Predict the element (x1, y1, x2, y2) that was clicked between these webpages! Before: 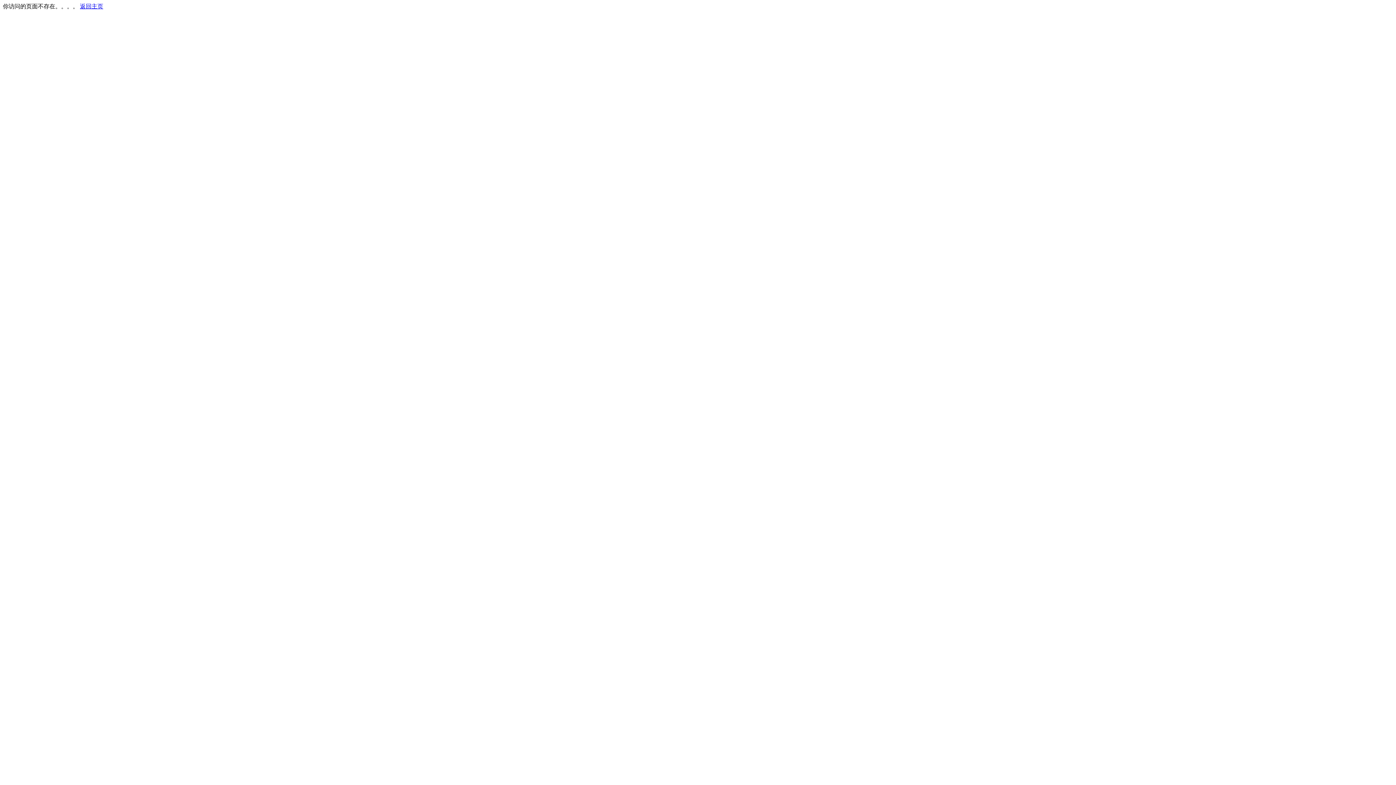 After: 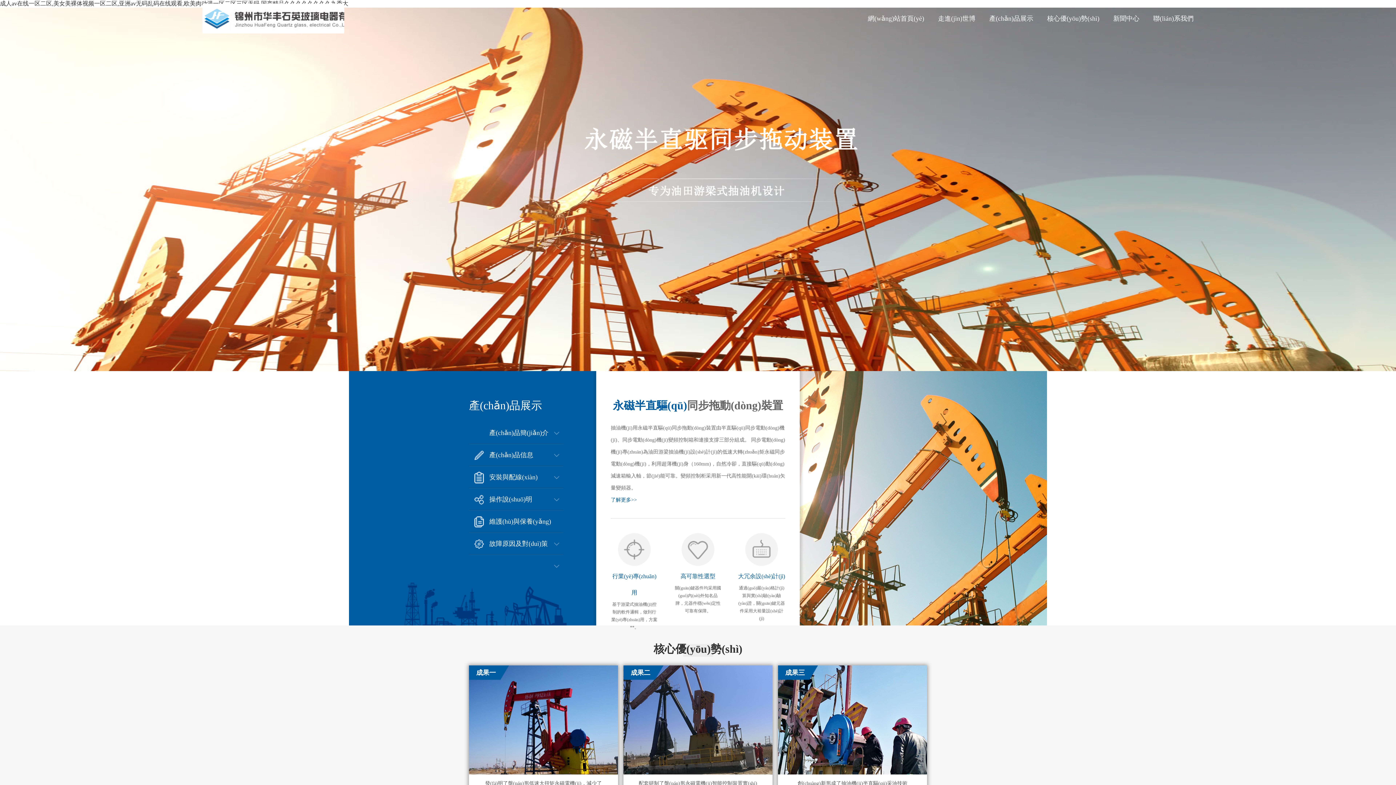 Action: bbox: (80, 3, 103, 9) label: 返回主页